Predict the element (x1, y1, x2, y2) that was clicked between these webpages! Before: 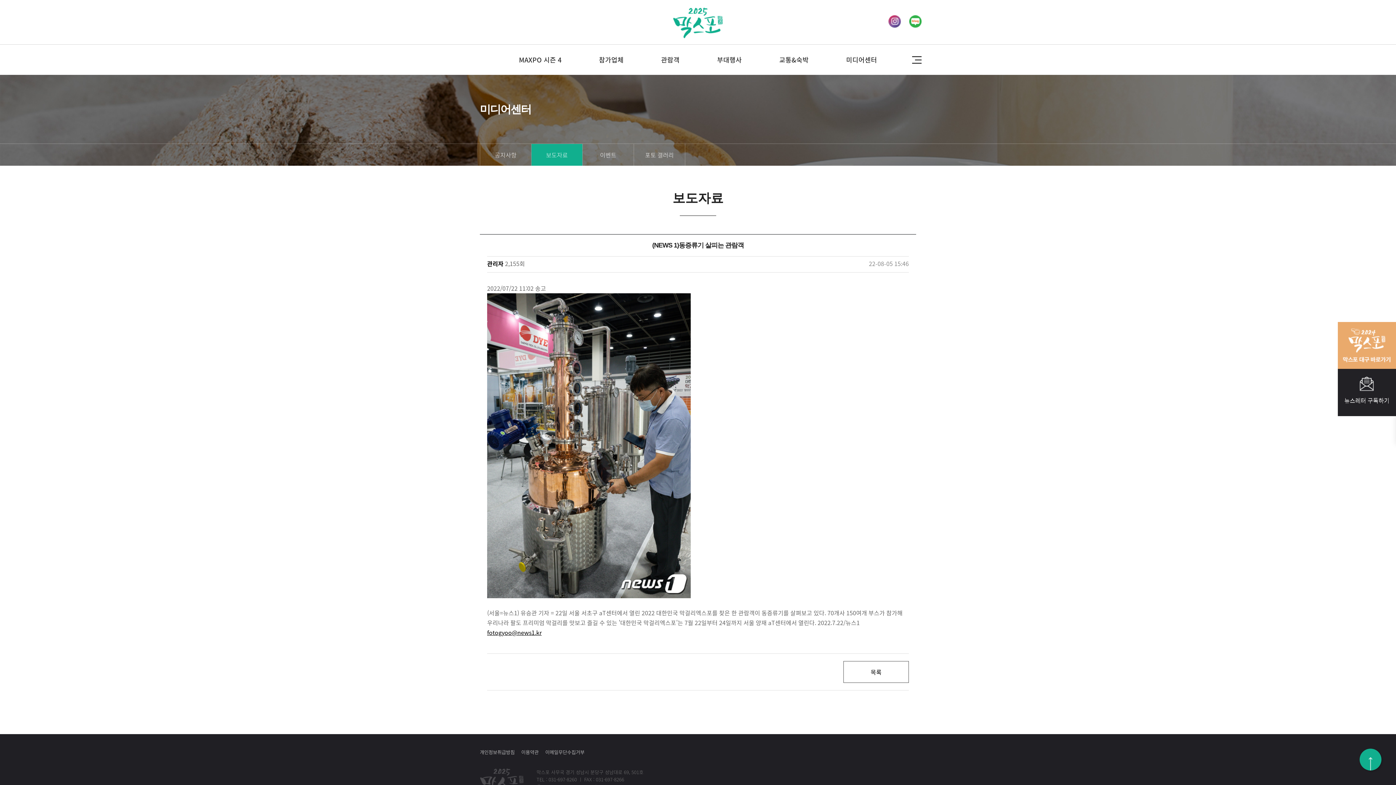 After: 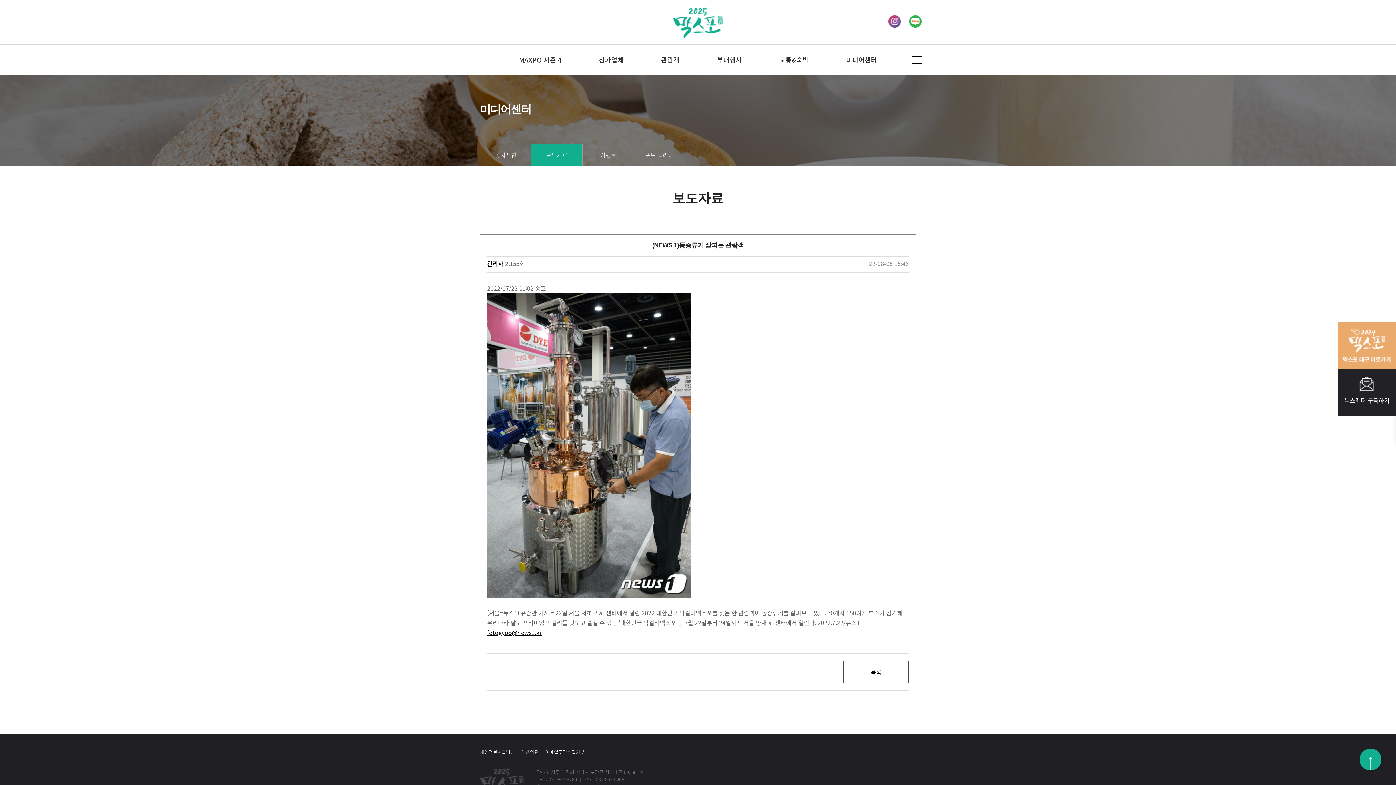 Action: bbox: (888, 16, 901, 27)